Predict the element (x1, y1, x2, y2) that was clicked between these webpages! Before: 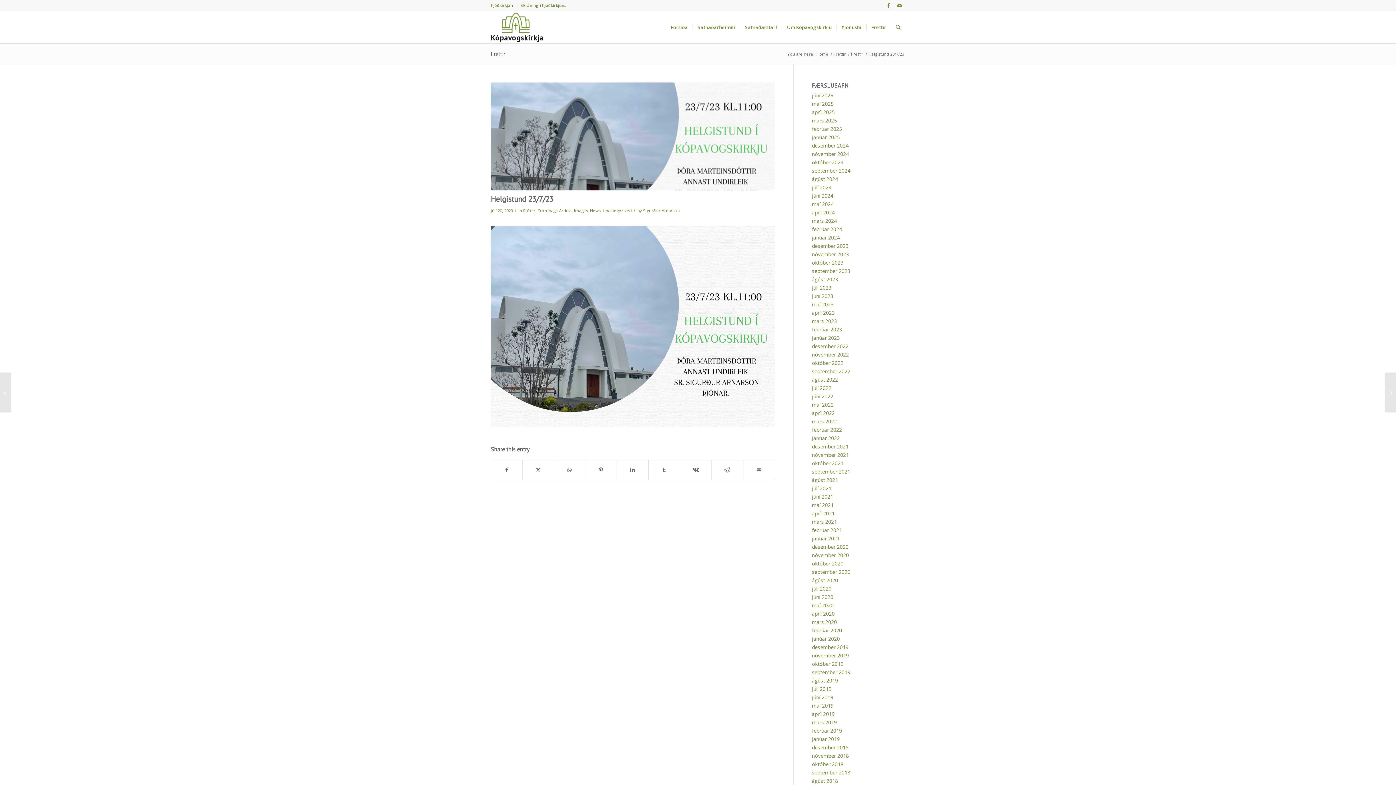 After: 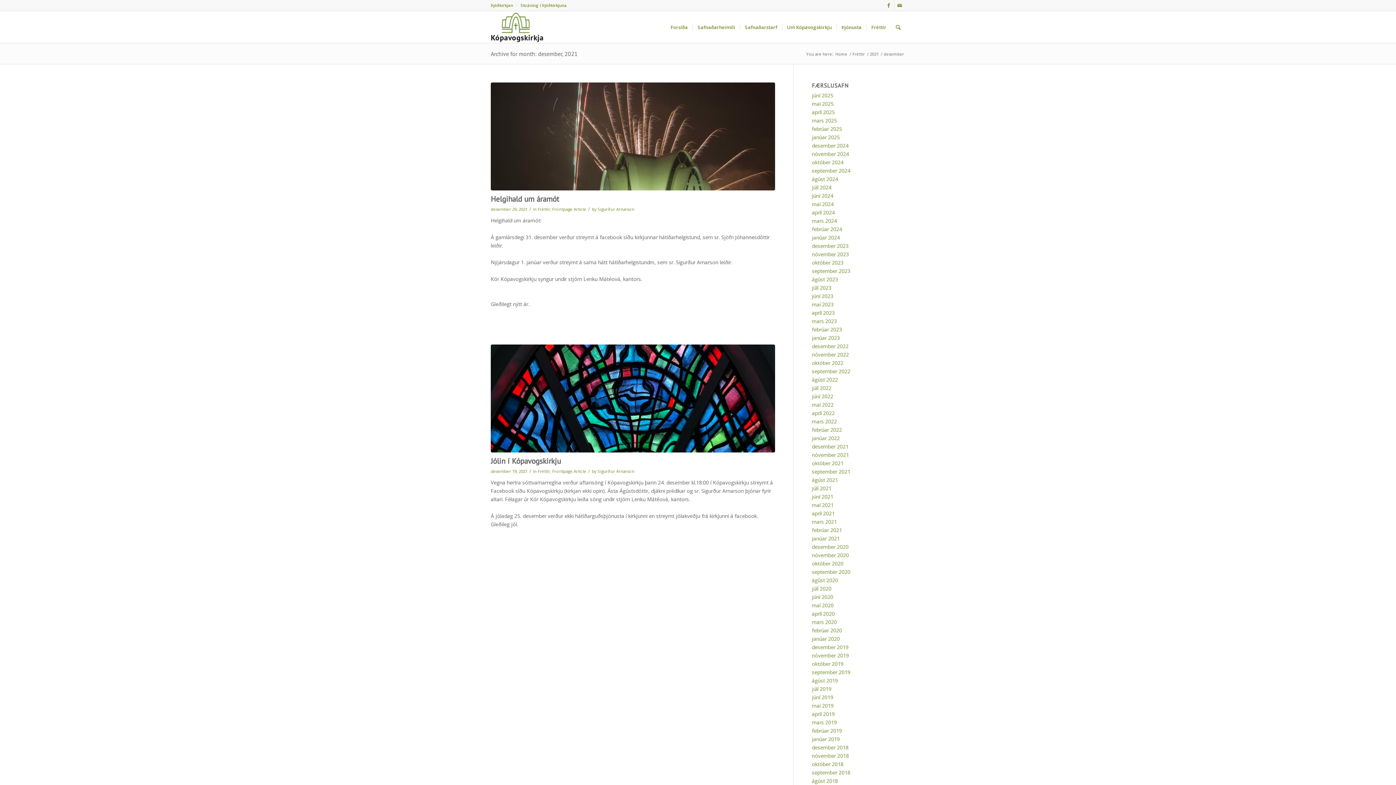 Action: label: desember 2021 bbox: (812, 443, 848, 450)